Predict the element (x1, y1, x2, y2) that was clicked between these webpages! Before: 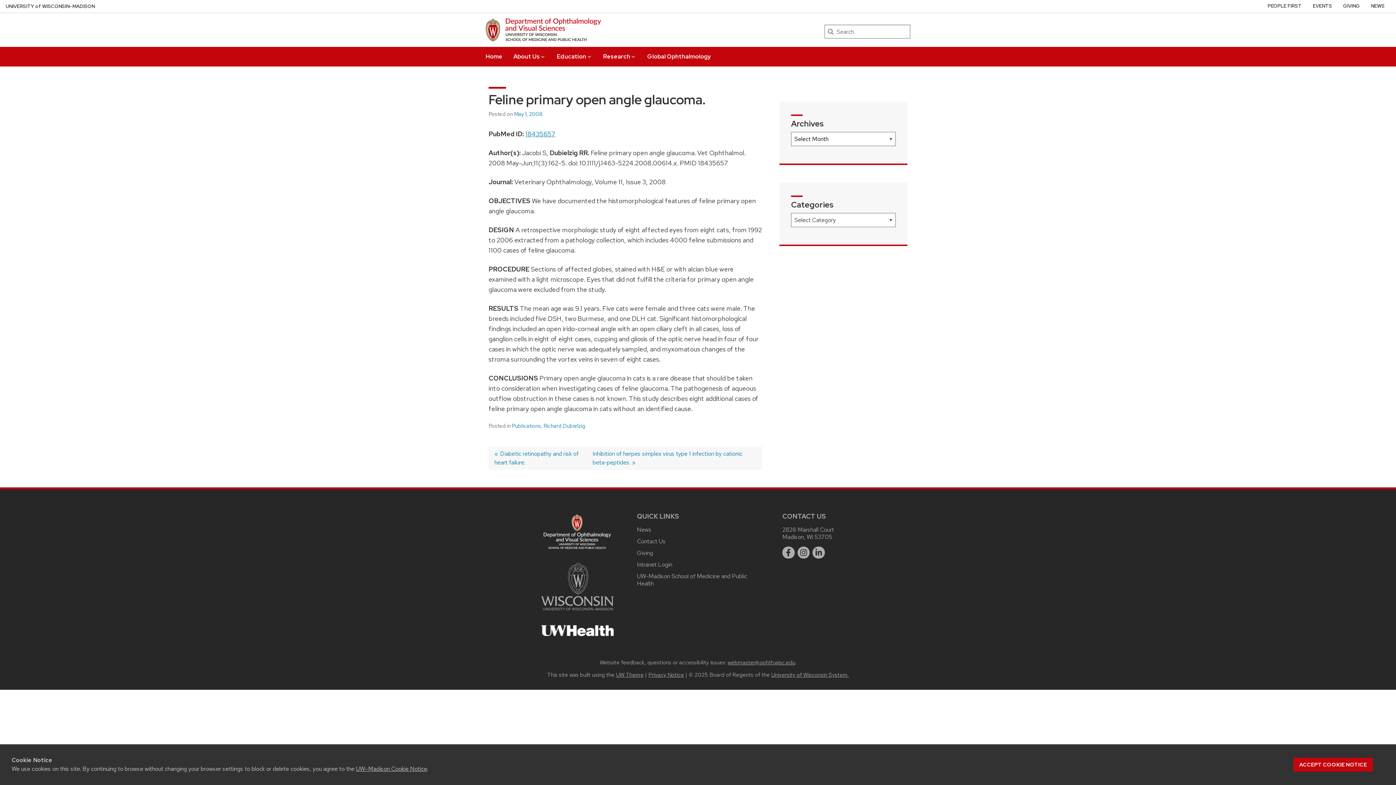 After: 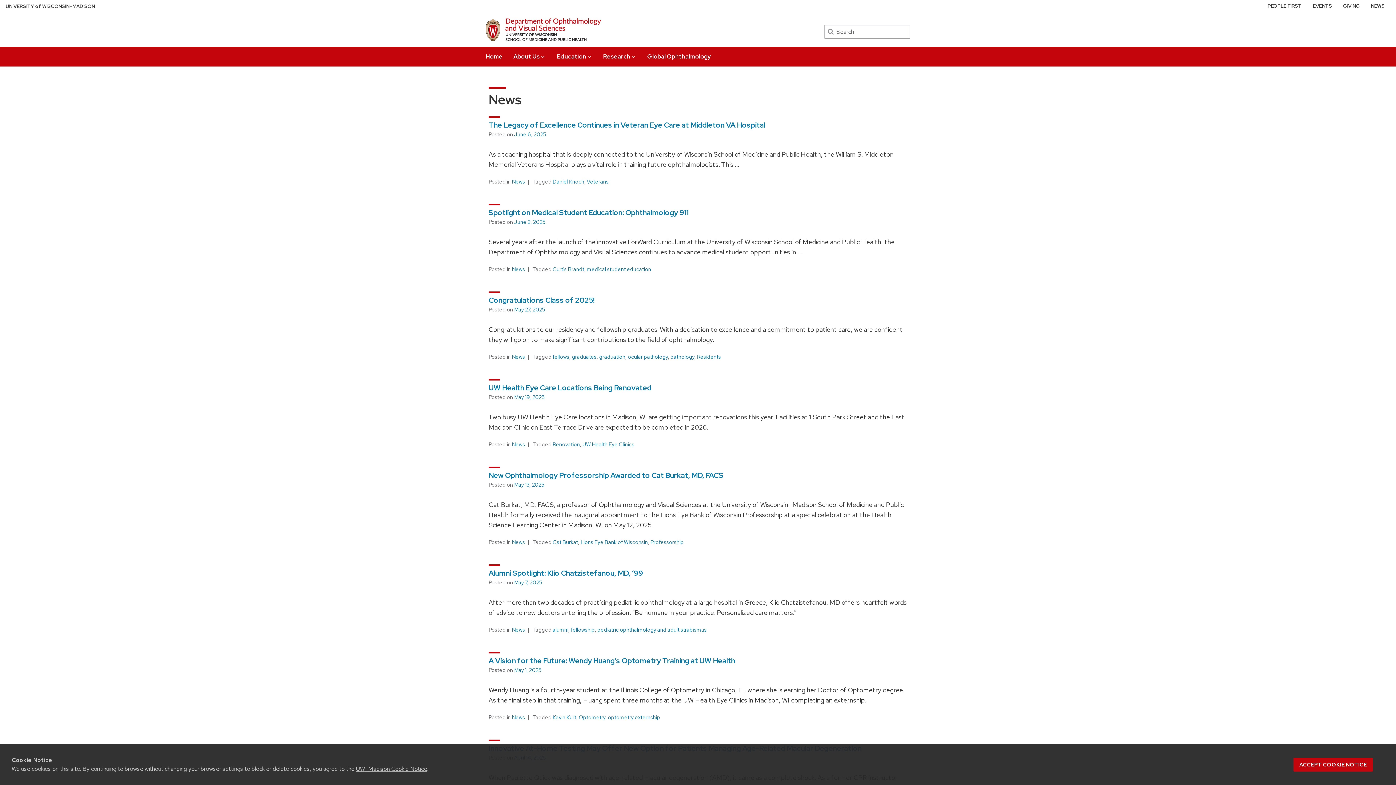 Action: label: NEWS bbox: (1371, 2, 1385, 9)